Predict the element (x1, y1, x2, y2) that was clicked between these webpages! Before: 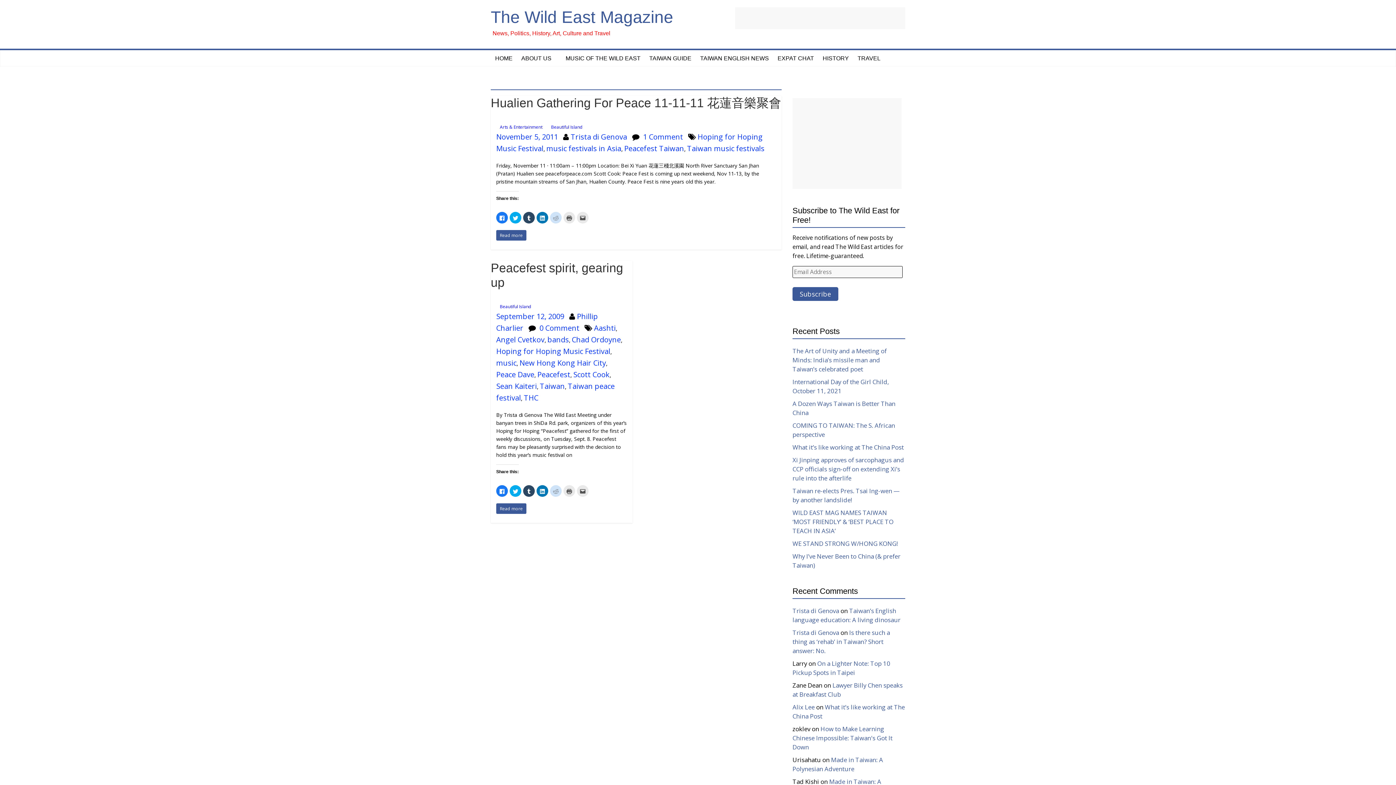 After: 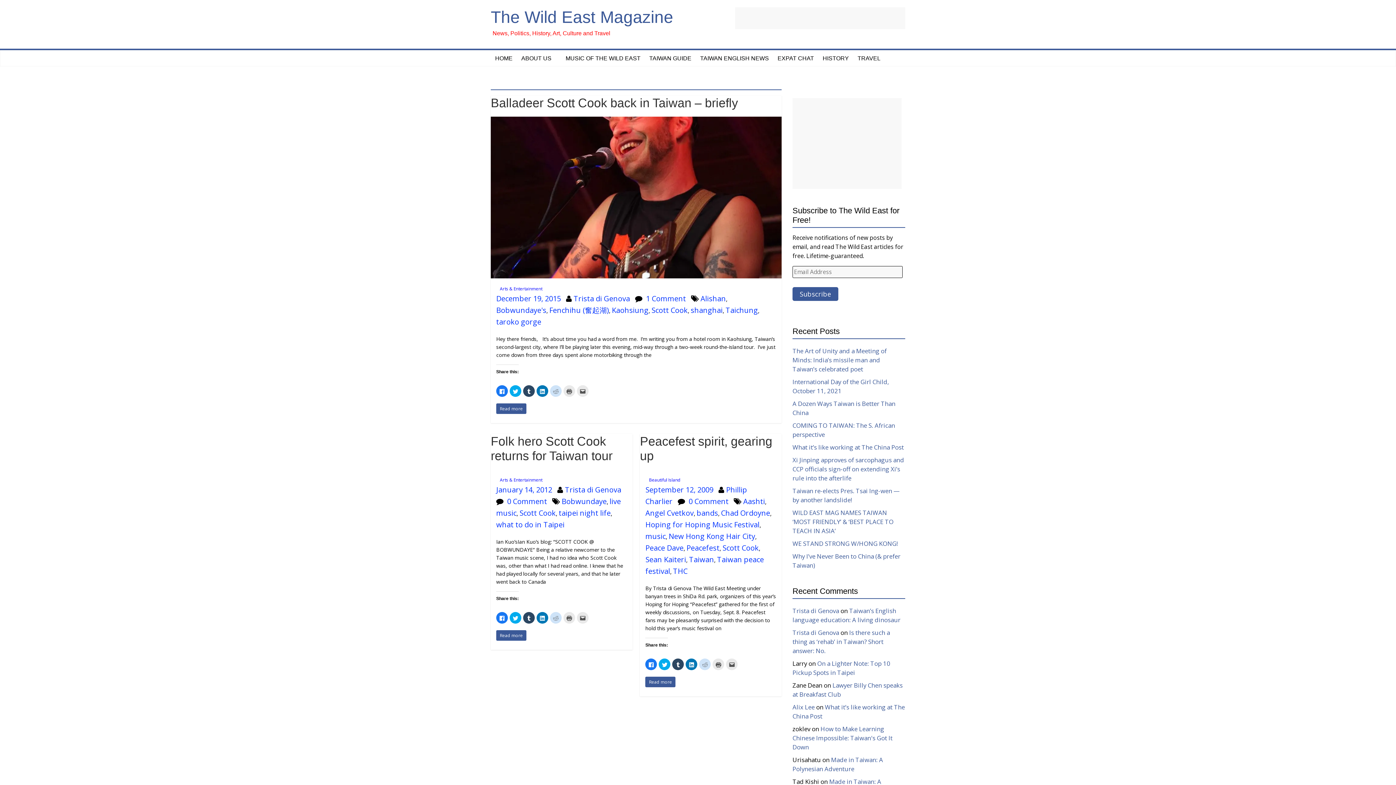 Action: label: Scott Cook bbox: (573, 369, 609, 379)